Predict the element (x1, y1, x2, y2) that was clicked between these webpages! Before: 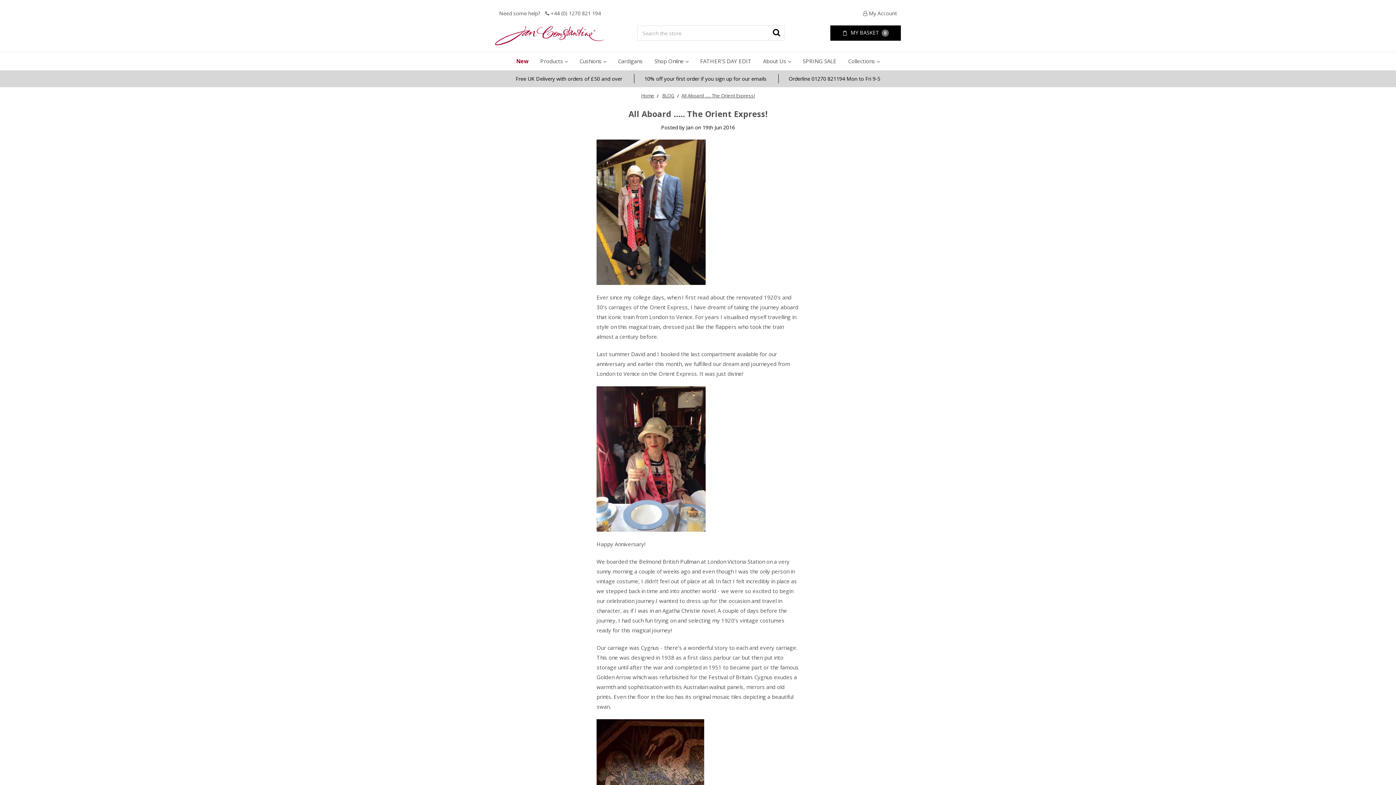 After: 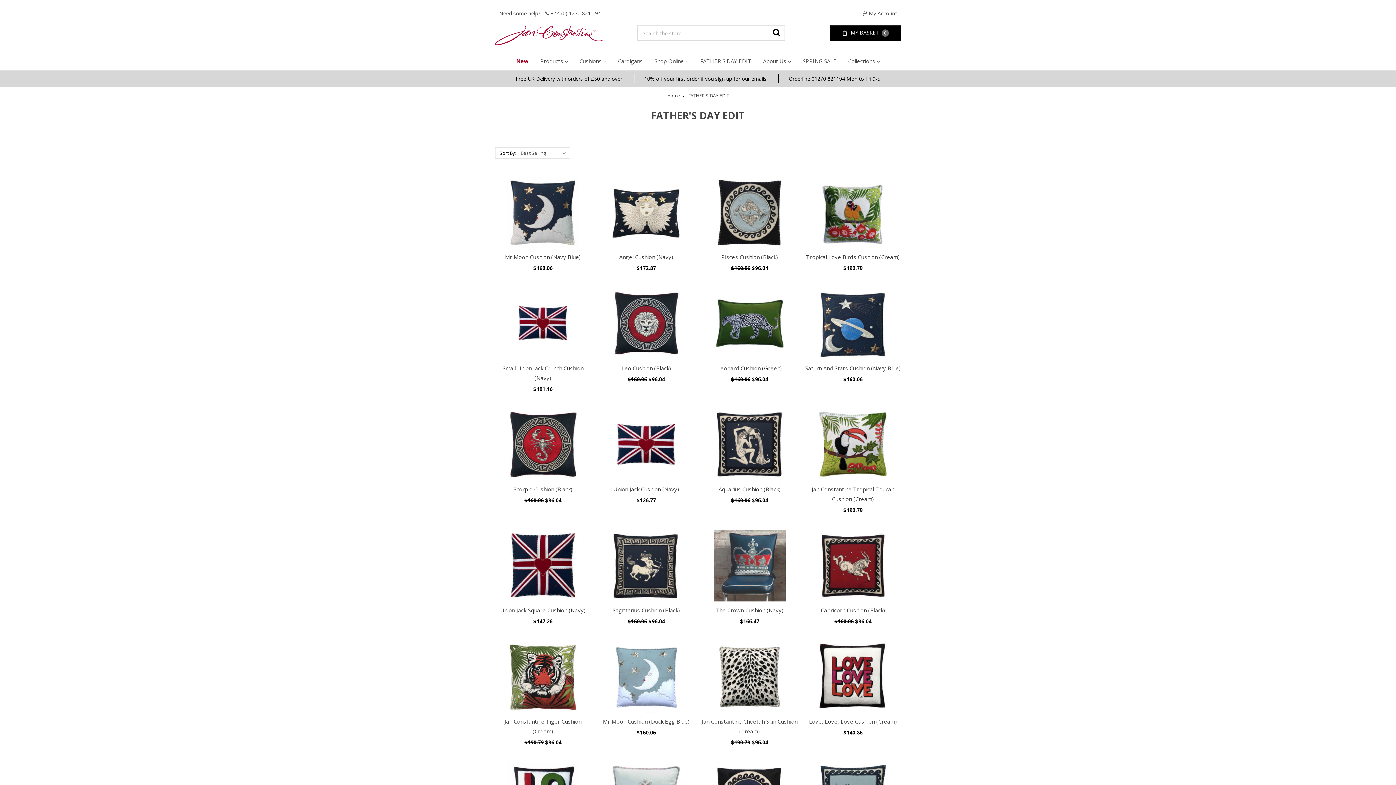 Action: bbox: (694, 52, 757, 70) label: FATHER'S DAY EDIT